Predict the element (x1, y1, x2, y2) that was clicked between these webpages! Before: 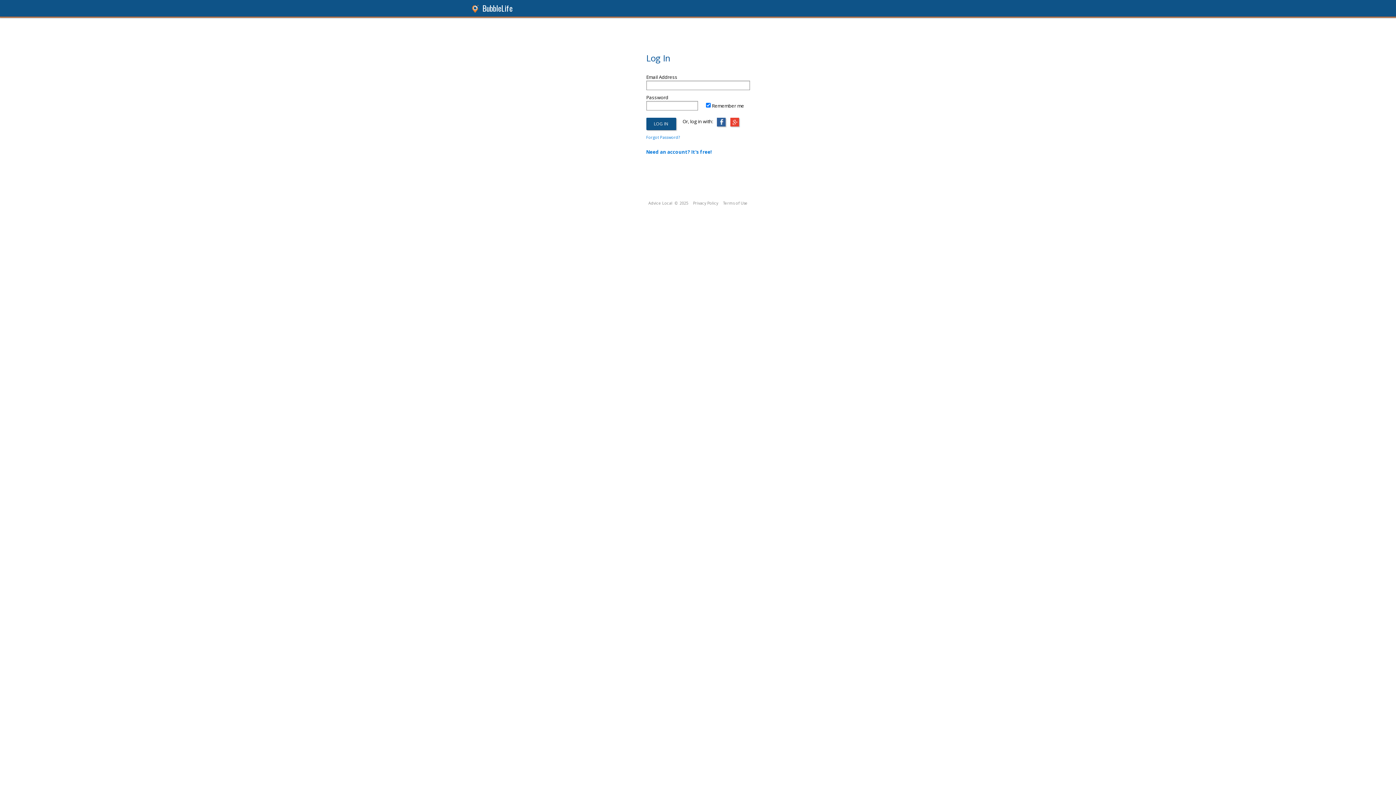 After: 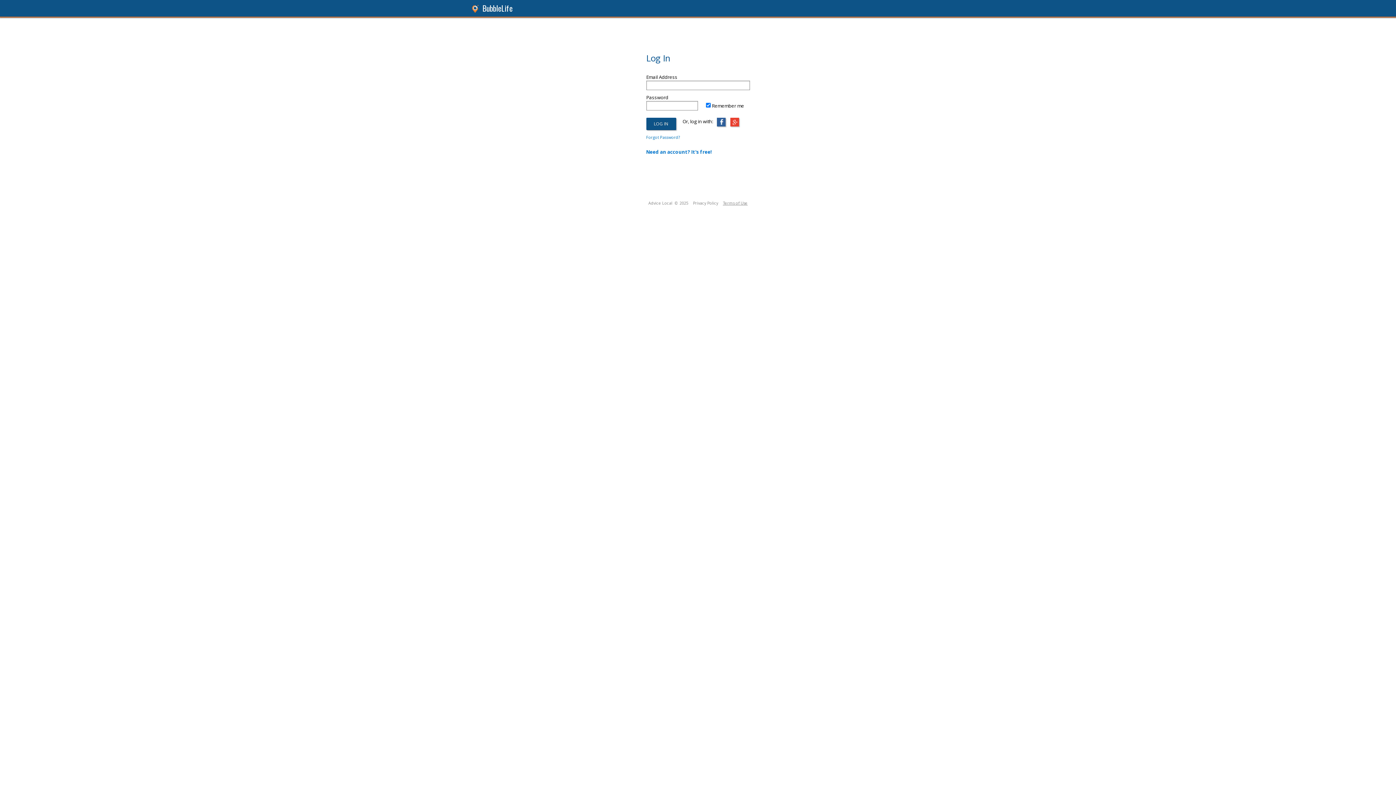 Action: label: Terms of Use bbox: (723, 200, 747, 205)